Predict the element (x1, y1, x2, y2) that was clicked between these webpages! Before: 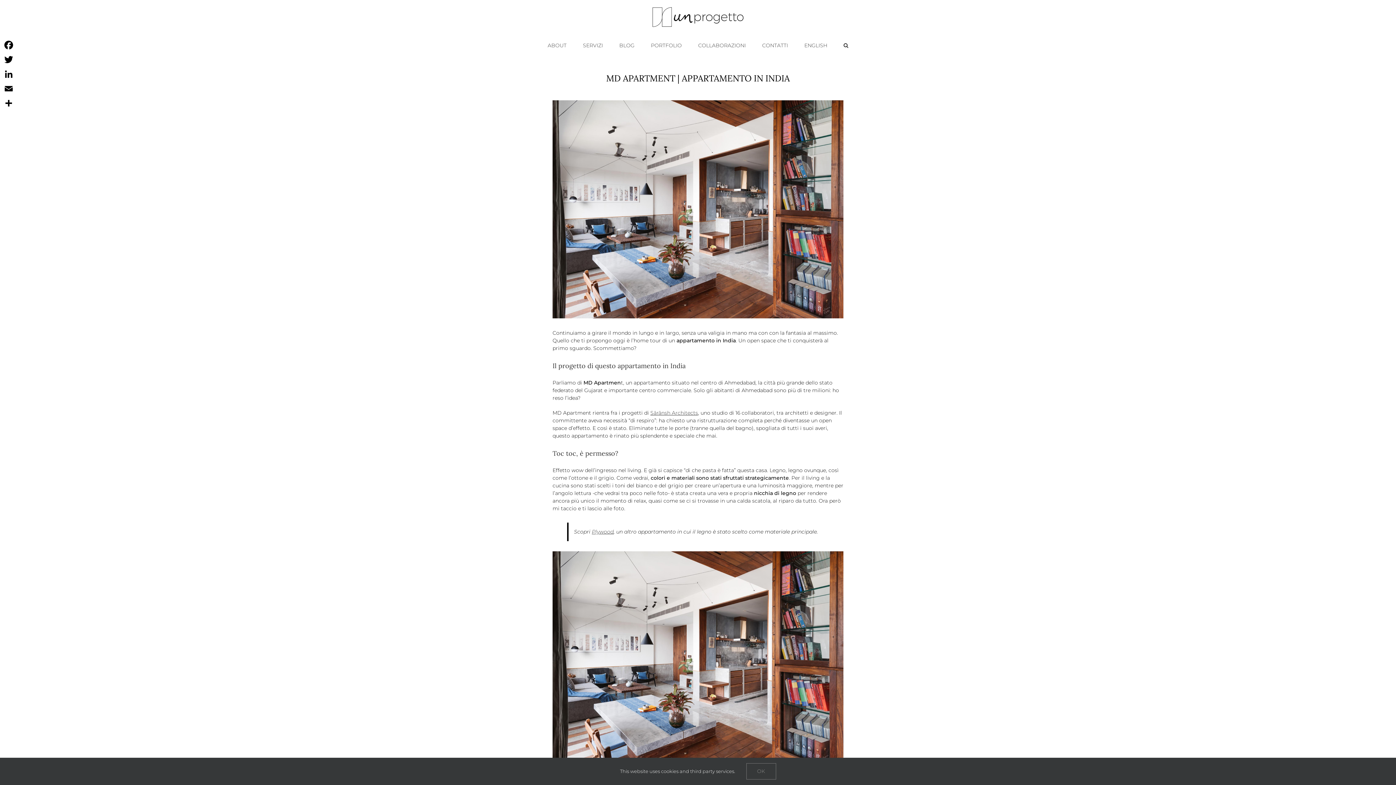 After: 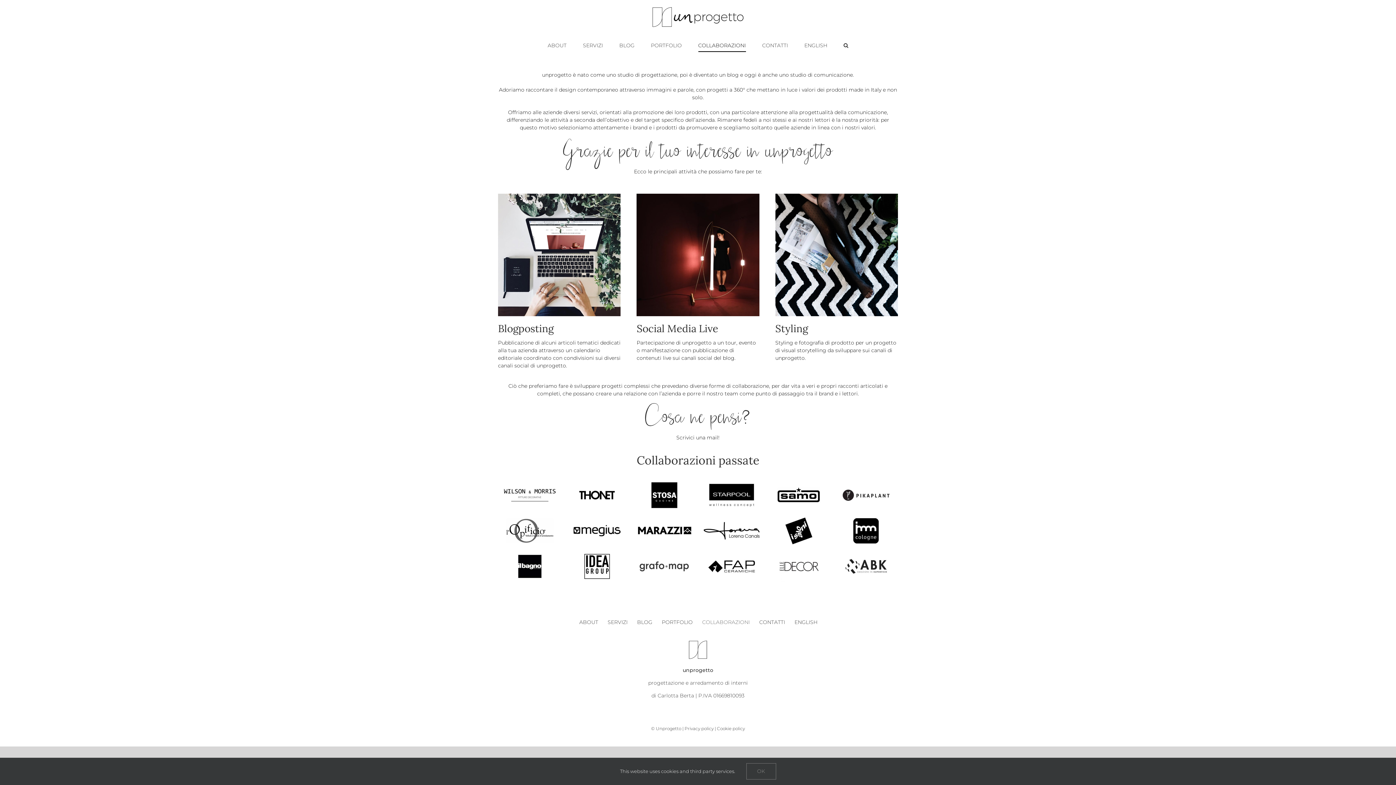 Action: bbox: (698, 34, 746, 56) label: COLLABORAZIONI